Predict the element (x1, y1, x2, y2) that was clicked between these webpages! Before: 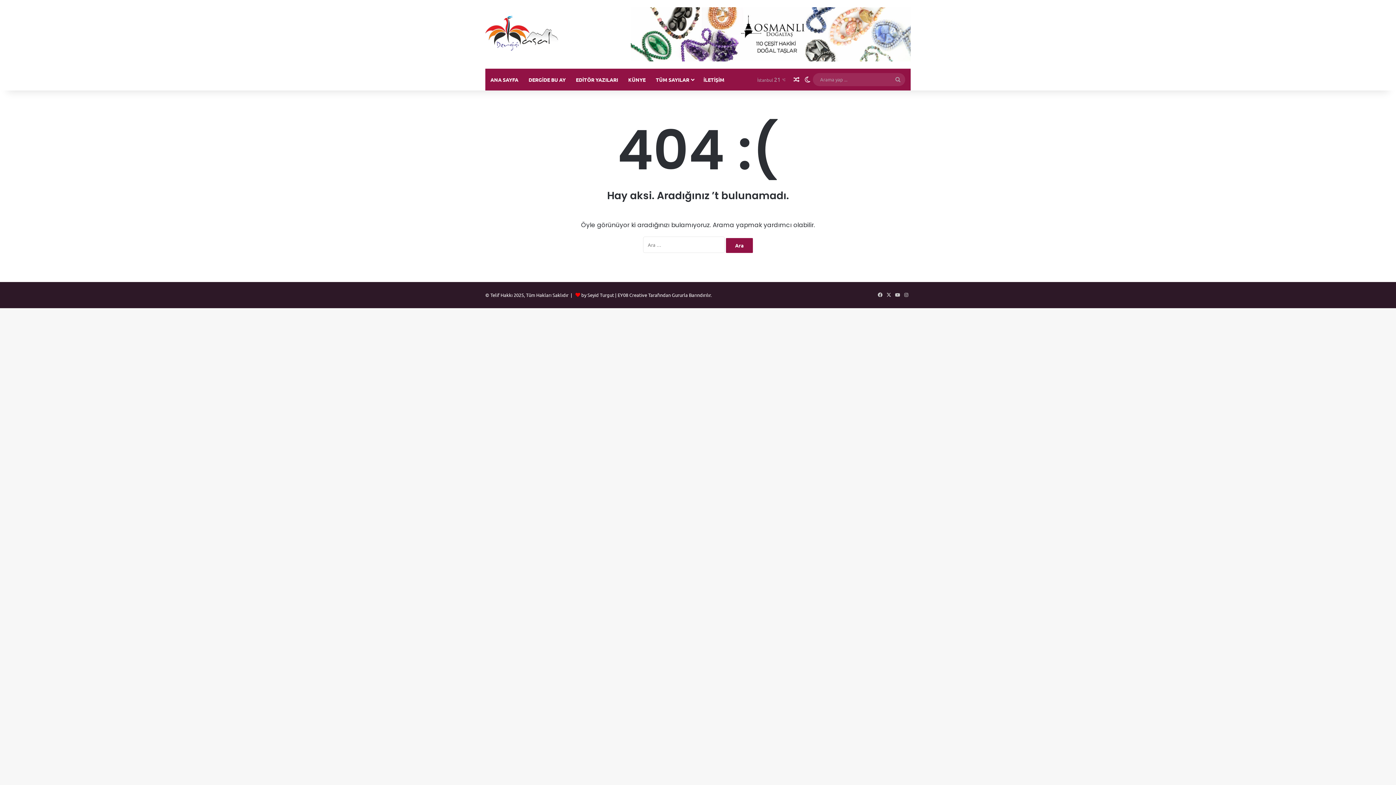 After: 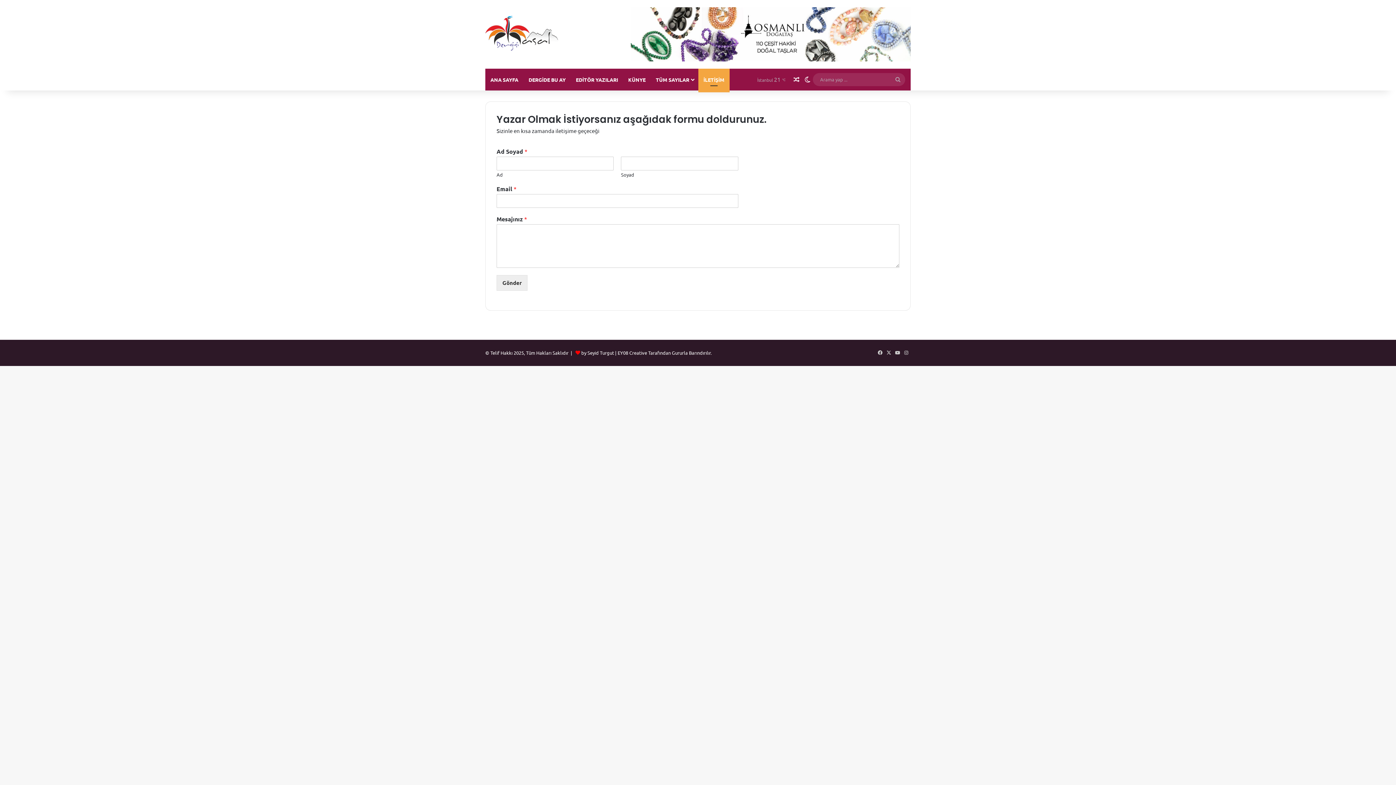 Action: label: İLETİŞİM bbox: (698, 68, 729, 90)